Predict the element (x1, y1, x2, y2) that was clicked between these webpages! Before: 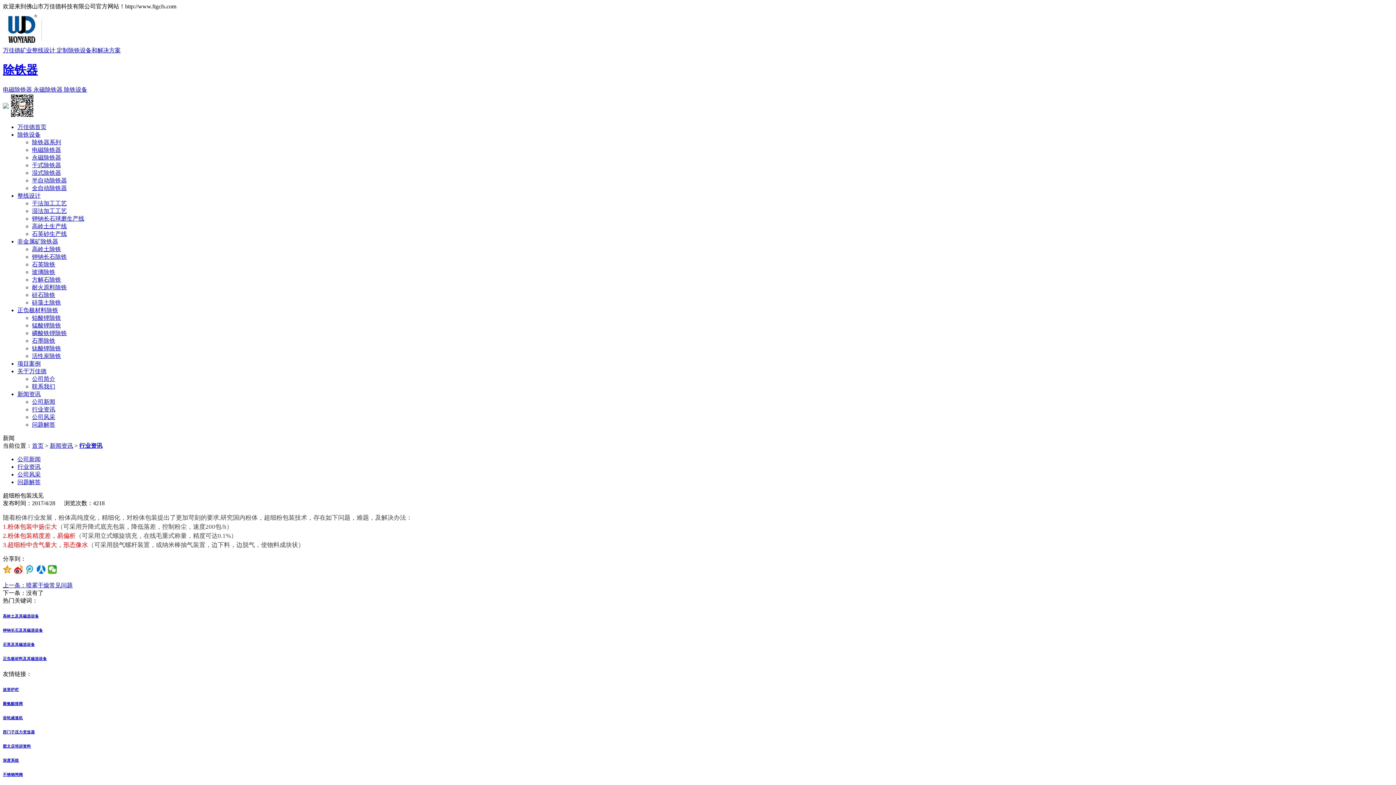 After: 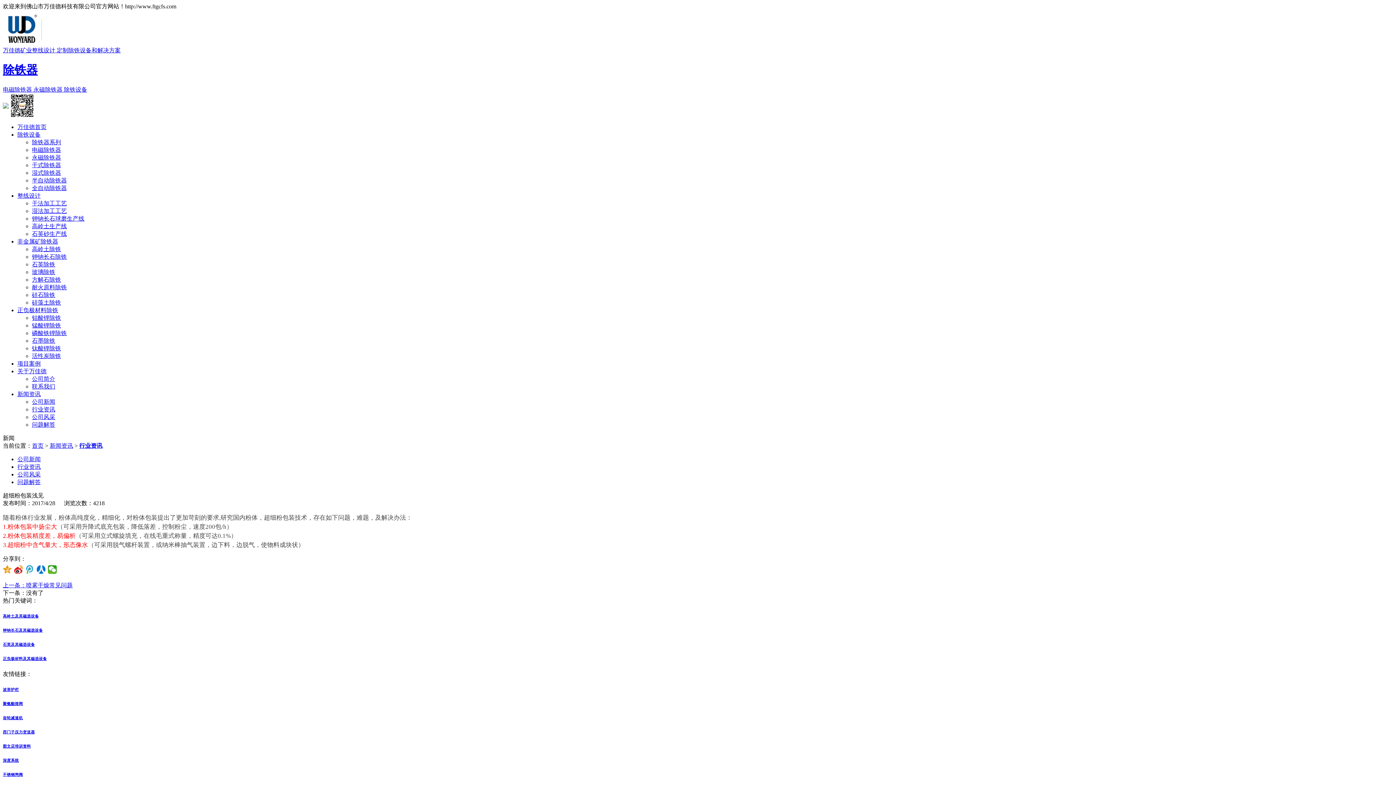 Action: label: 行业资讯 bbox: (79, 442, 102, 449)